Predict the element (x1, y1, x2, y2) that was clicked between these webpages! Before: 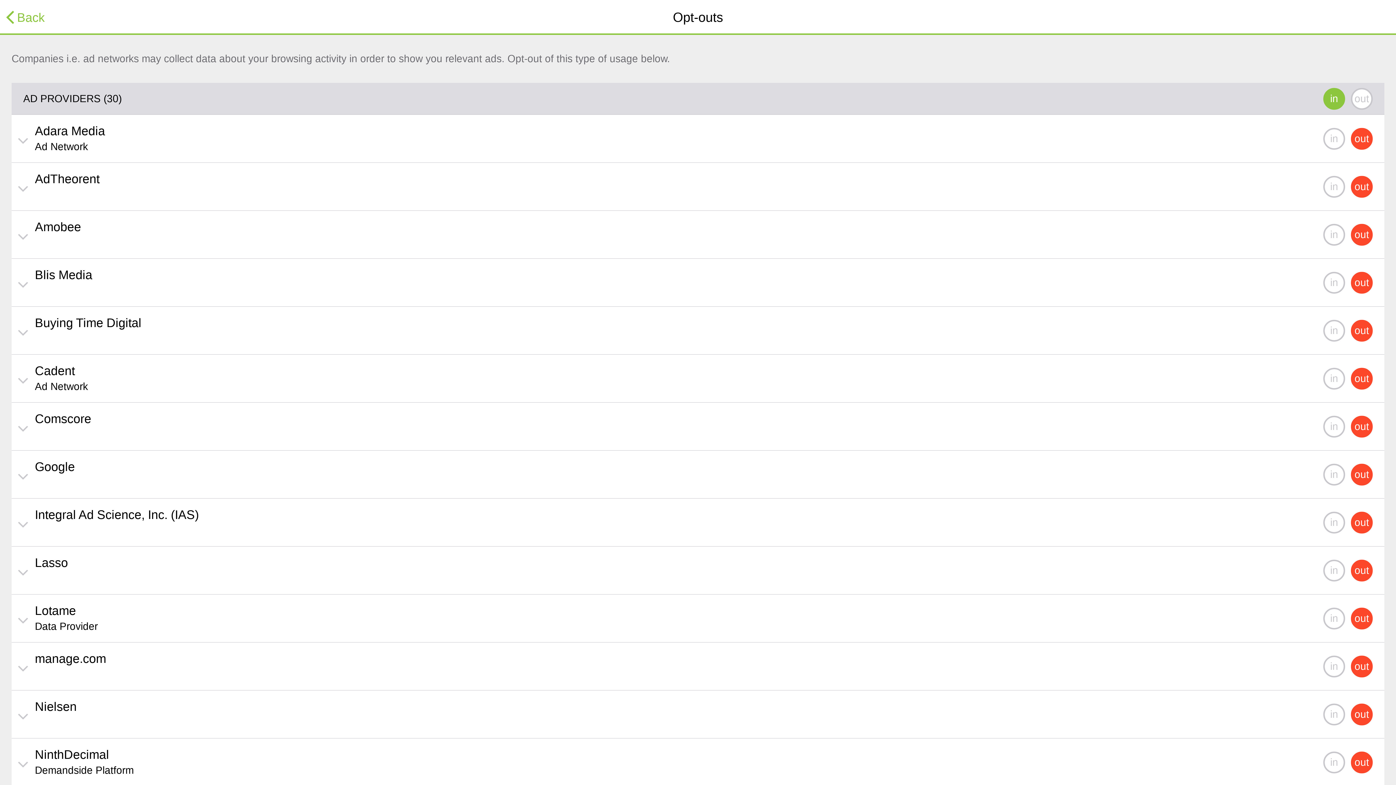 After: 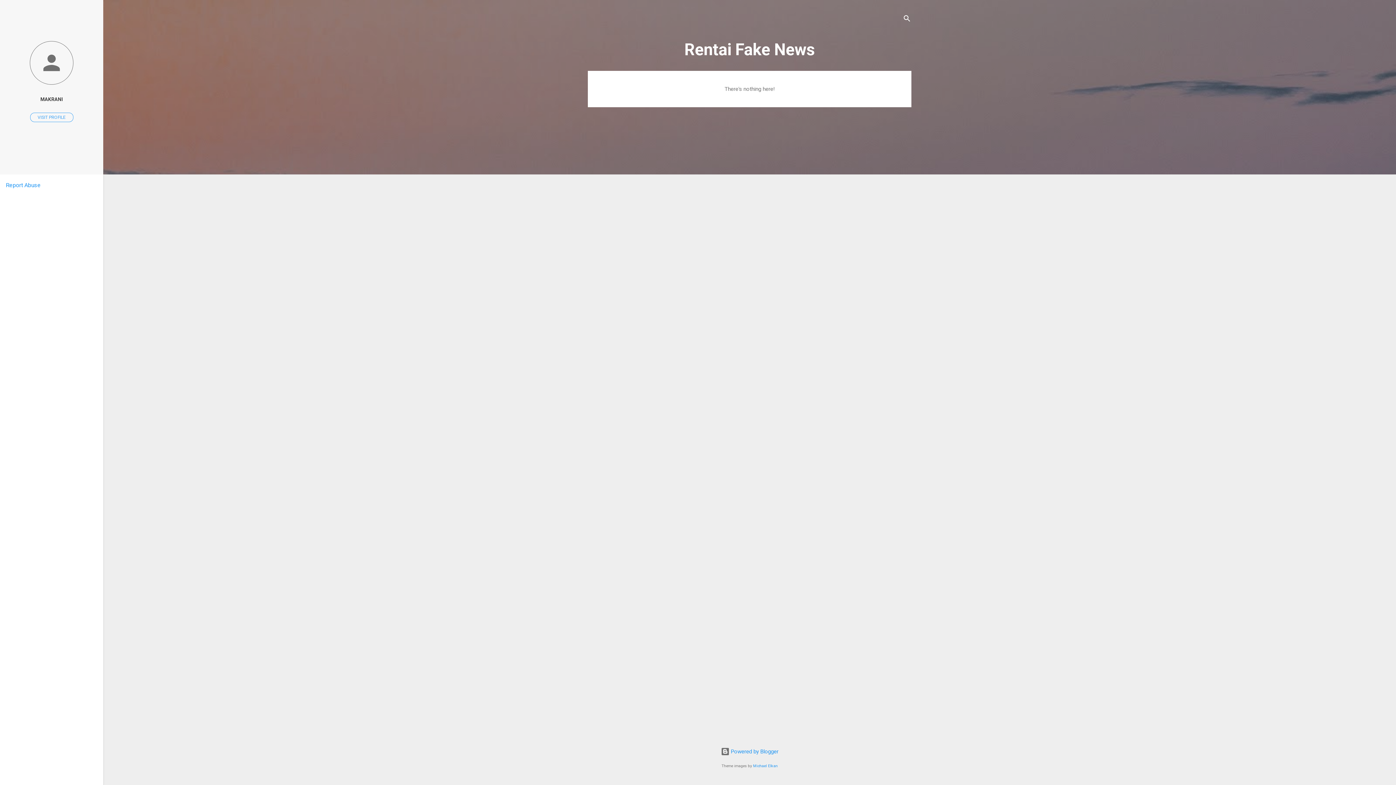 Action: label: Back bbox: (5, 0, 44, 34)